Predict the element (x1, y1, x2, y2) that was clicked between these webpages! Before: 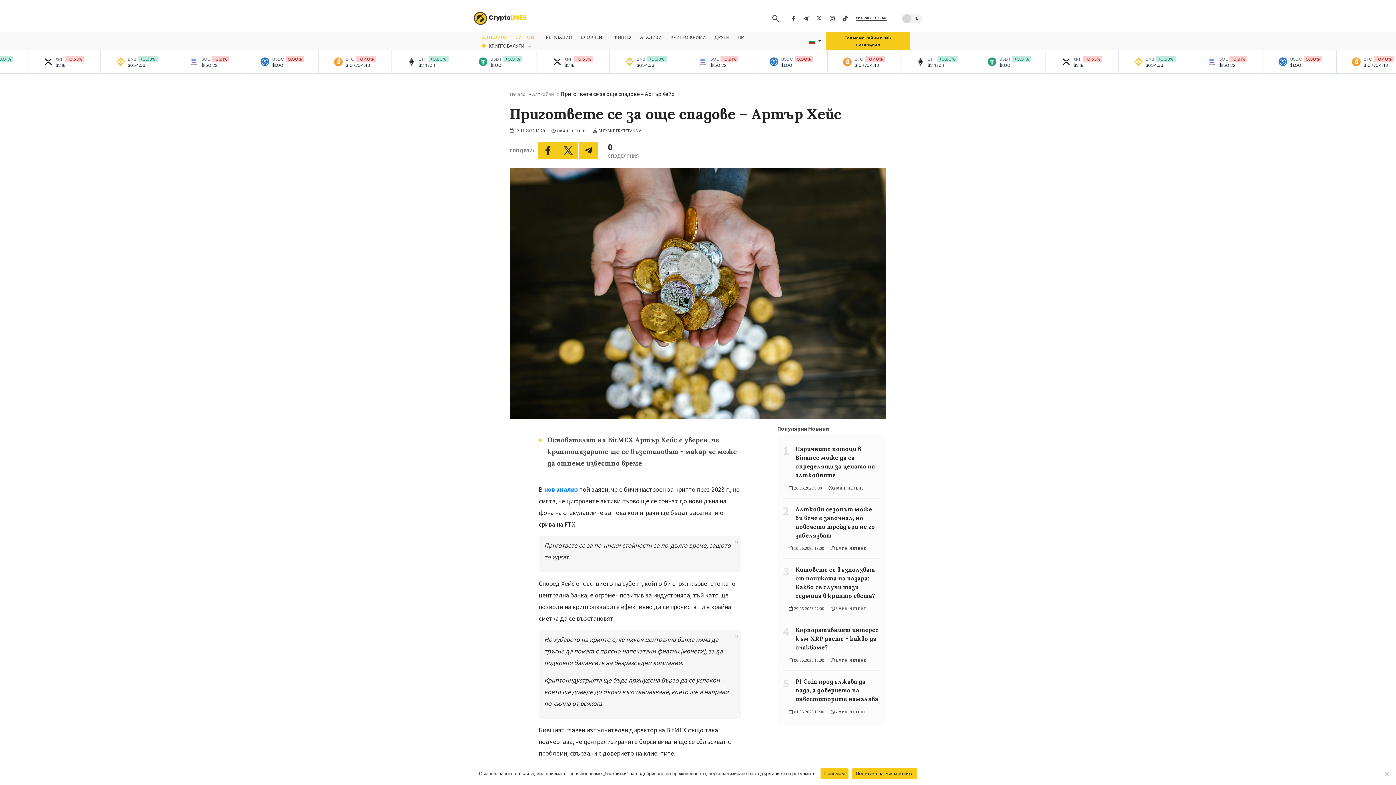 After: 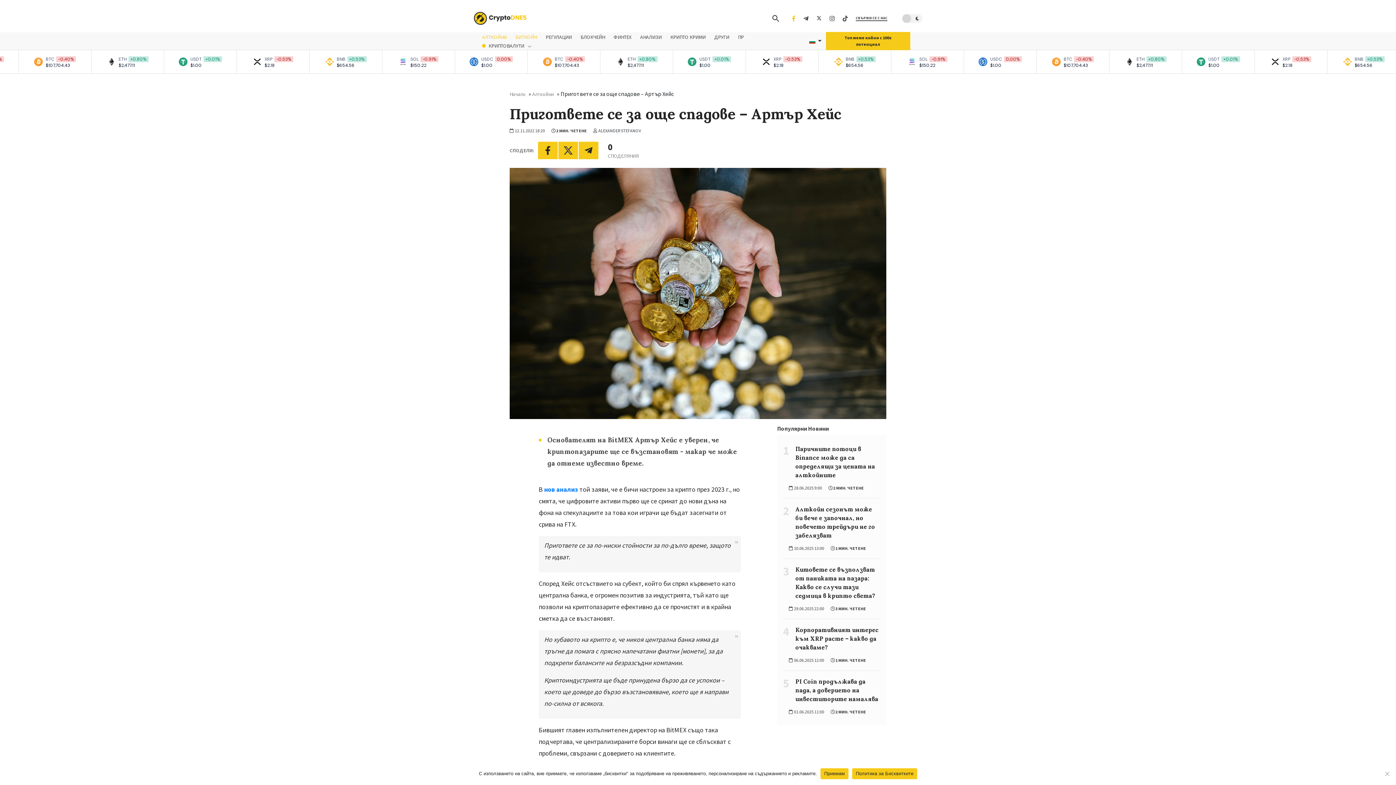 Action: bbox: (792, 15, 795, 21)